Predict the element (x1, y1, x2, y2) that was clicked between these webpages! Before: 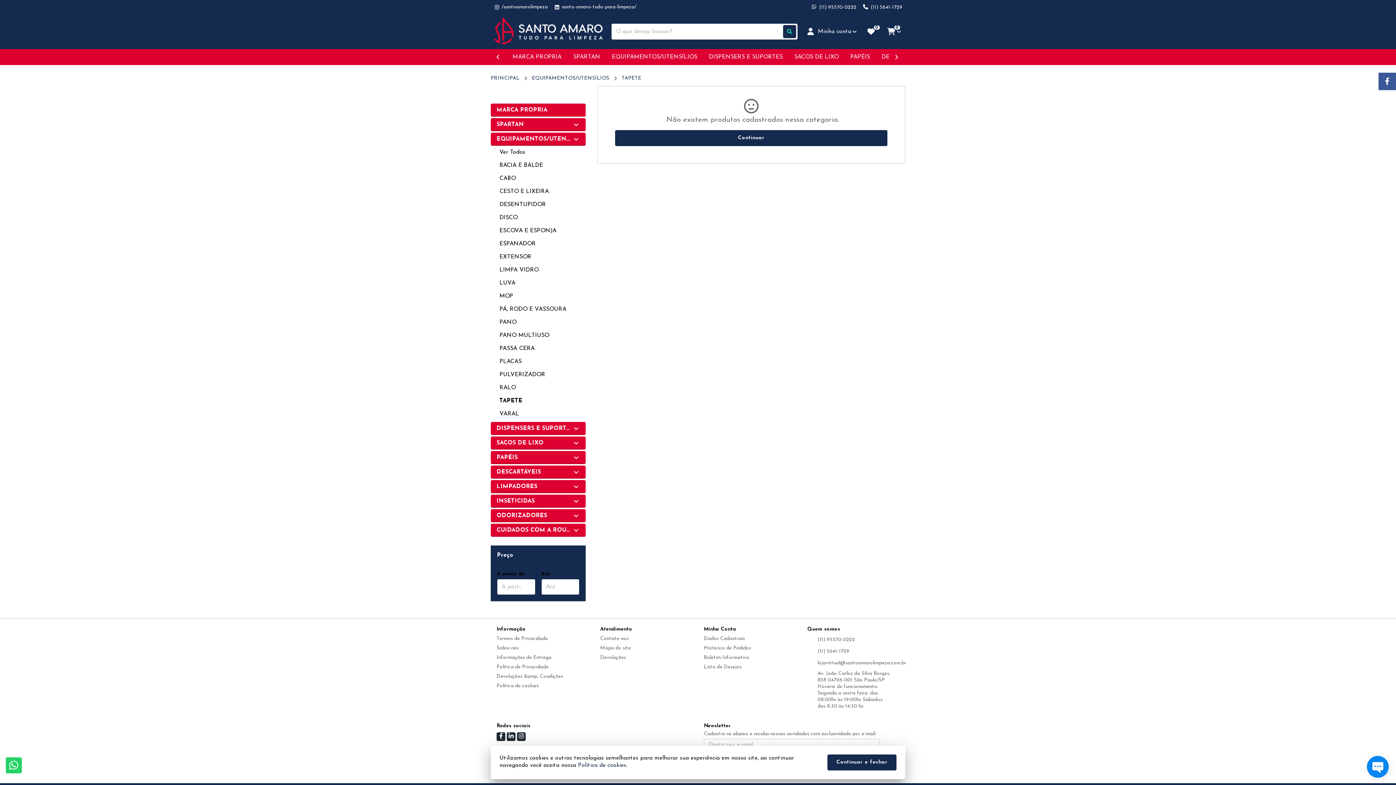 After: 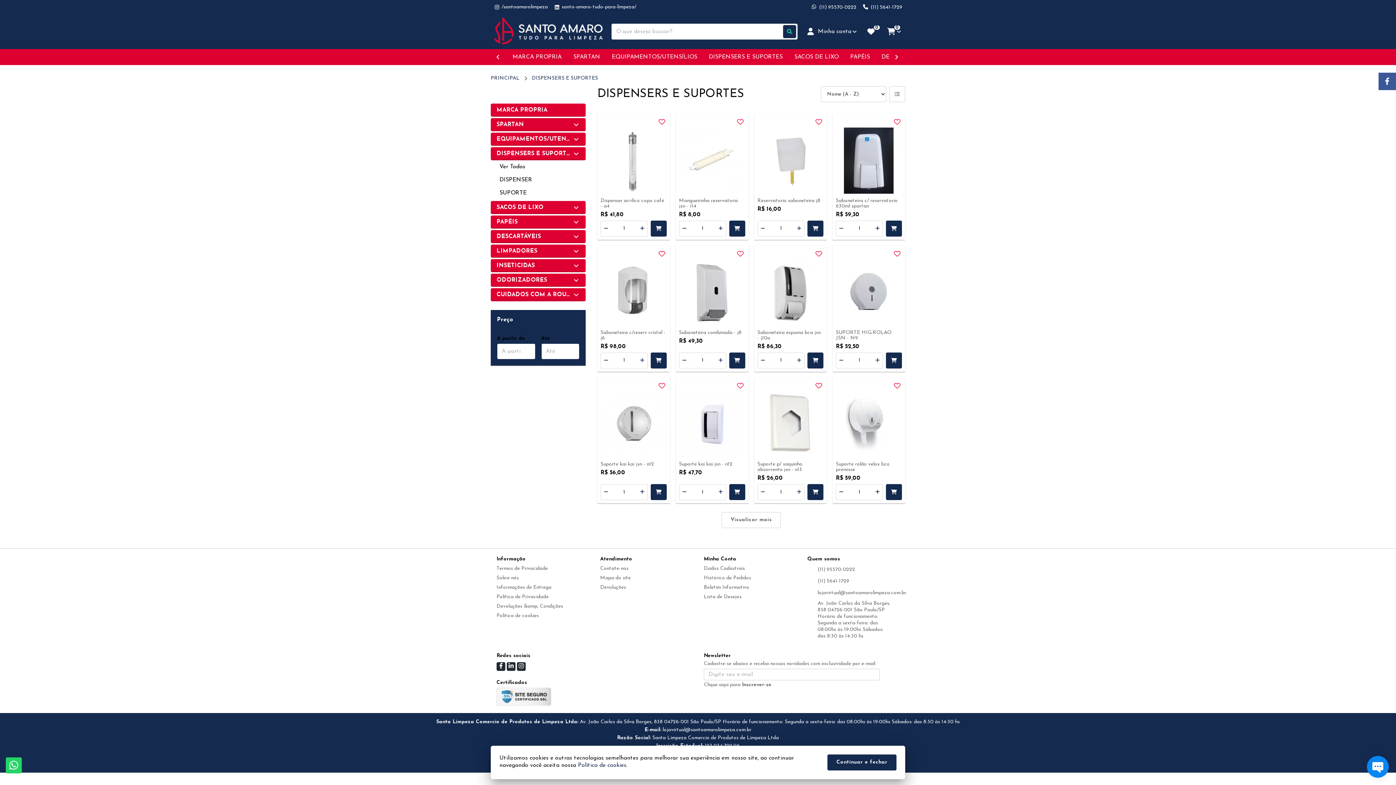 Action: label: DISPENSERS E SUPORTES bbox: (703, 49, 788, 65)